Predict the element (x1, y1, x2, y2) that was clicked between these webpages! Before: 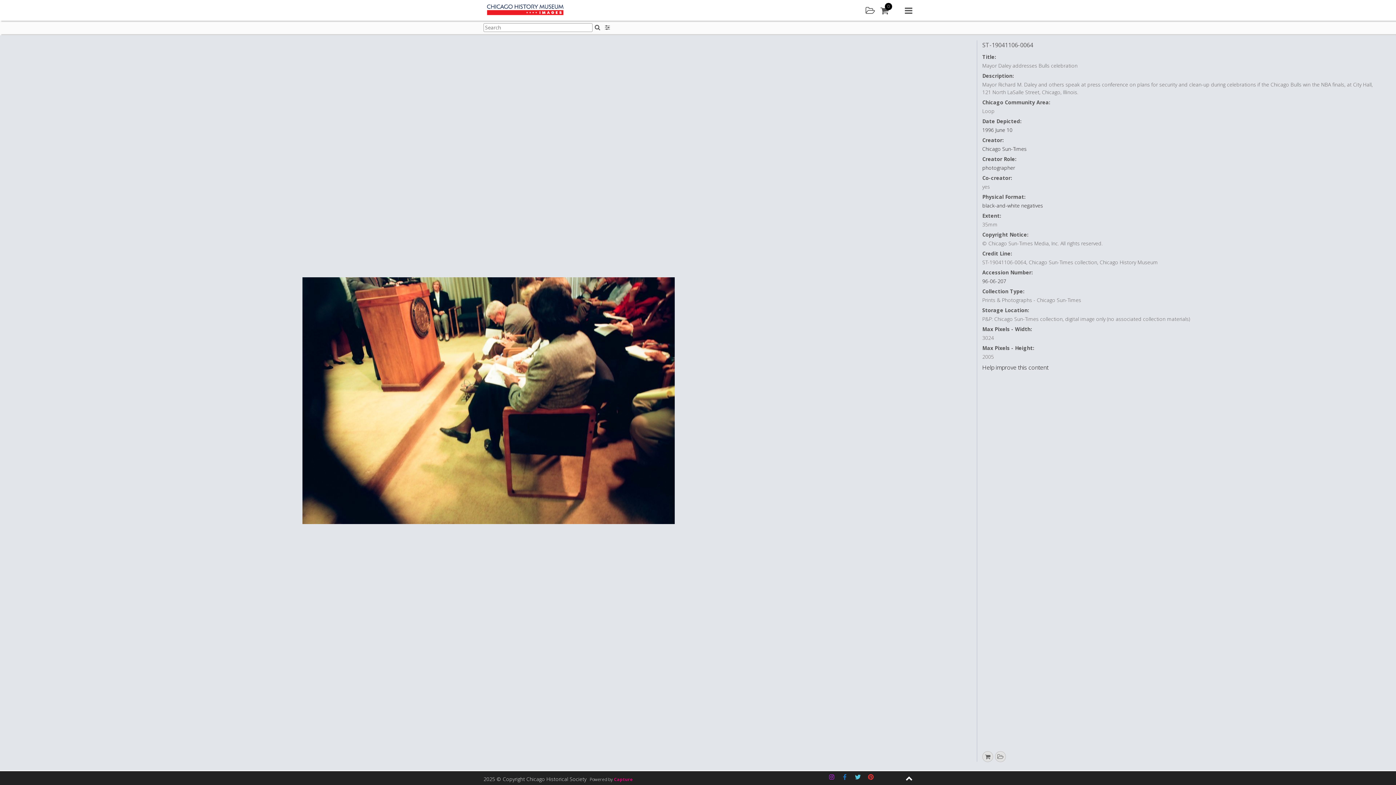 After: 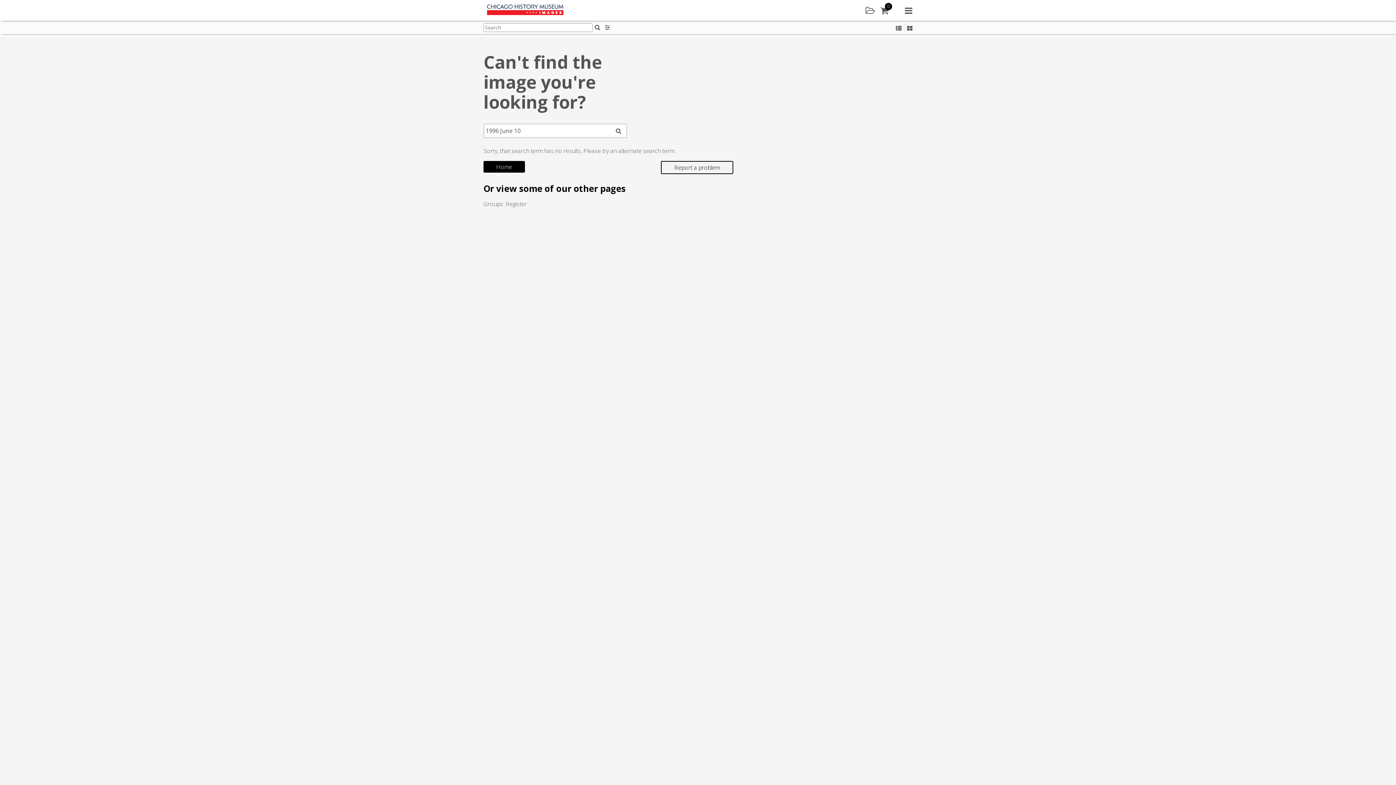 Action: label: 1996 June 10 bbox: (982, 126, 1012, 133)